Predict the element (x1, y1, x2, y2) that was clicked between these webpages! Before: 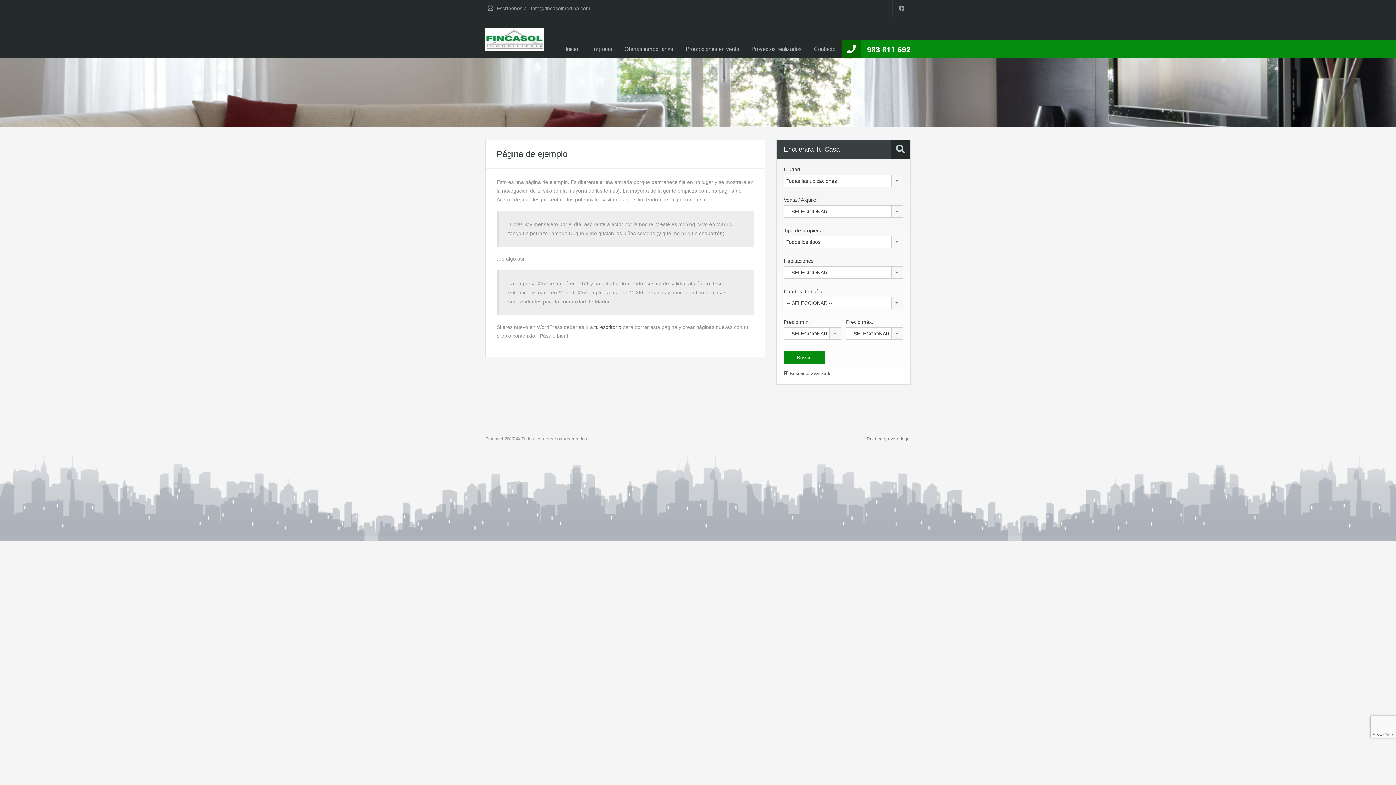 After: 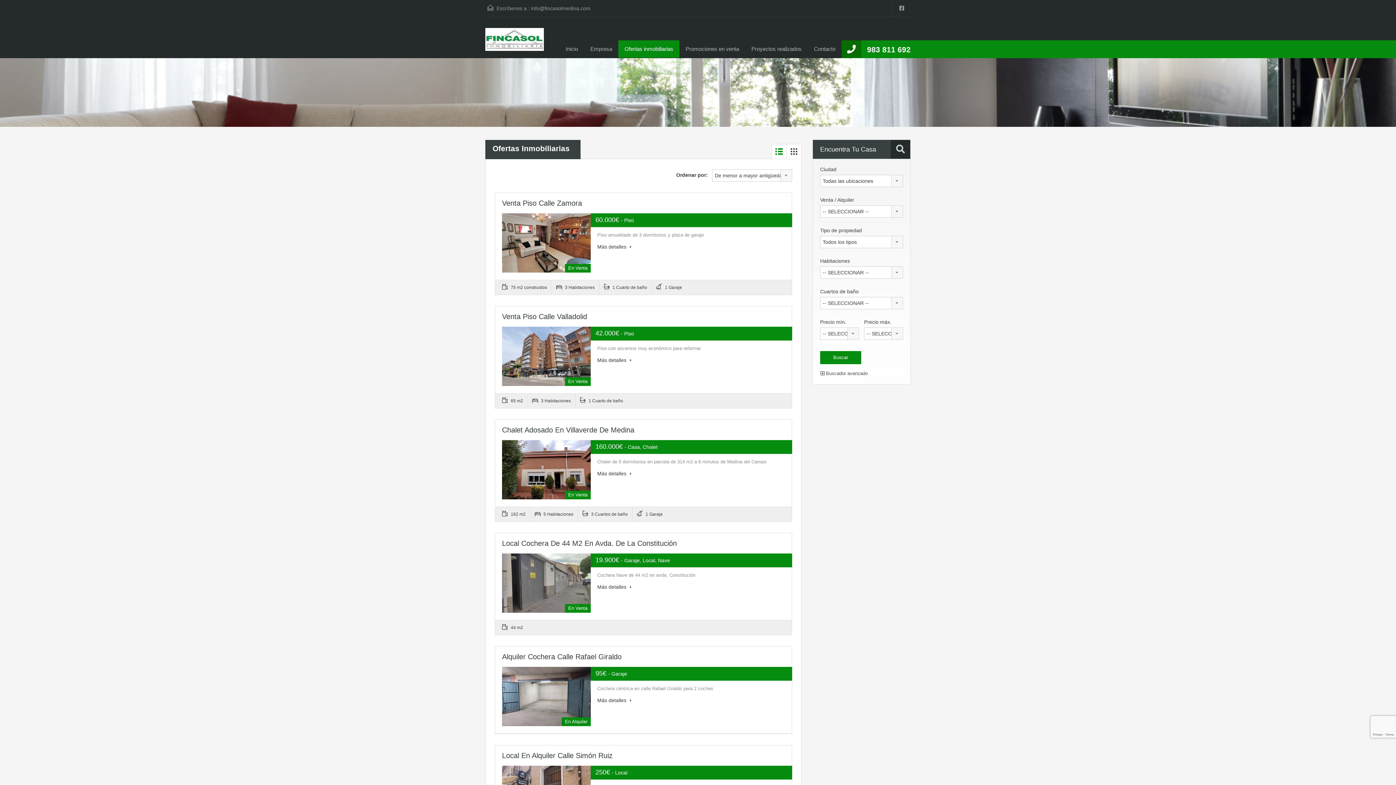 Action: bbox: (618, 40, 679, 57) label: Ofertas inmobiliarias